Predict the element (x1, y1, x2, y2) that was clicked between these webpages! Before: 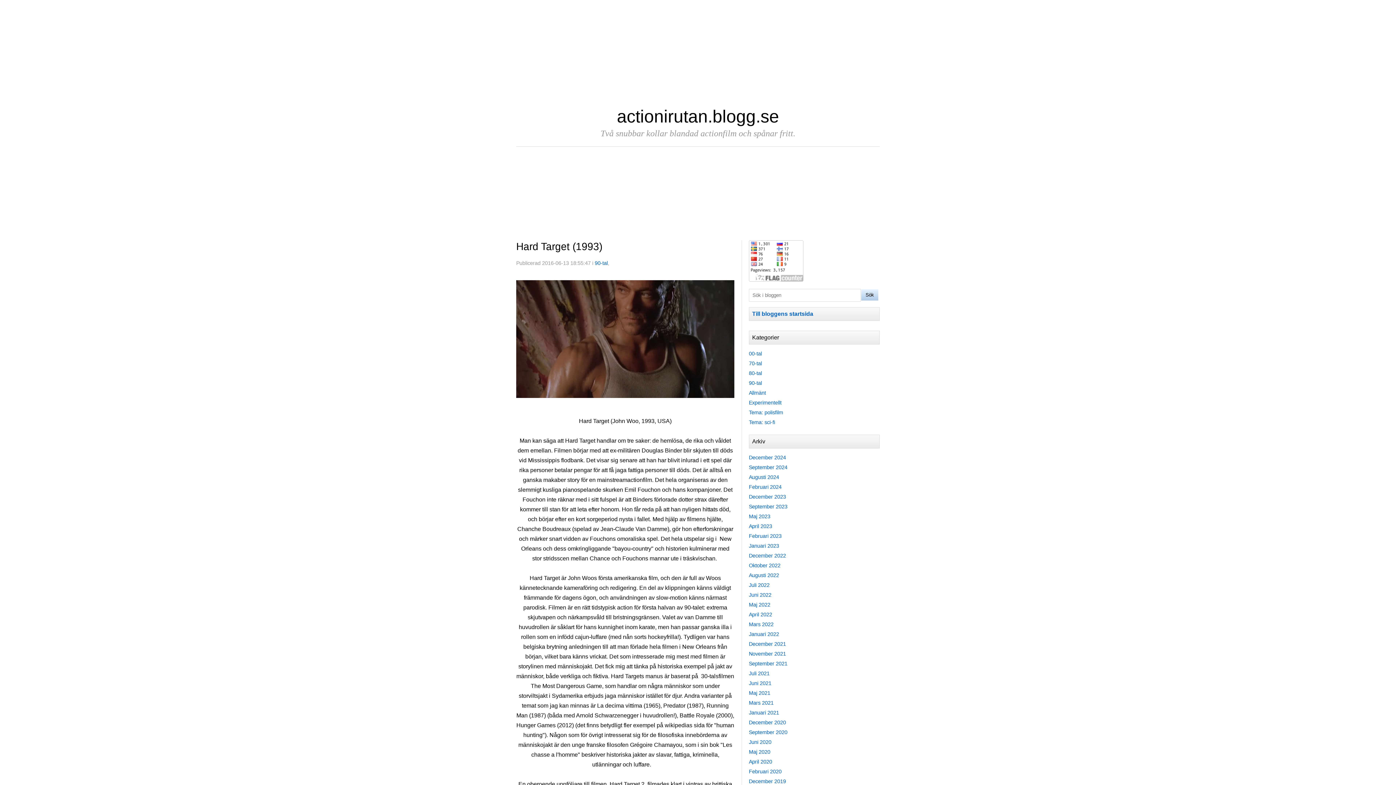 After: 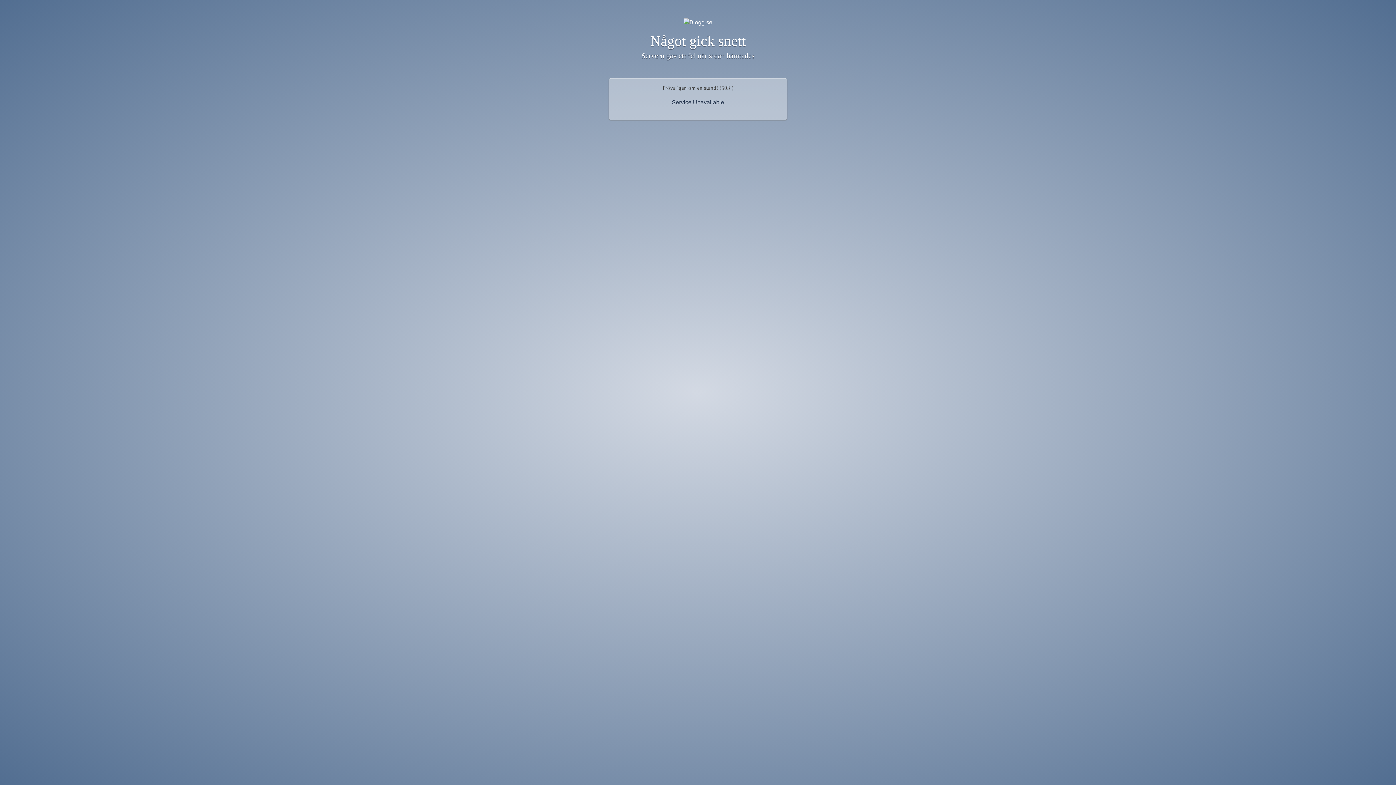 Action: label: Experimentellt bbox: (749, 400, 781, 405)